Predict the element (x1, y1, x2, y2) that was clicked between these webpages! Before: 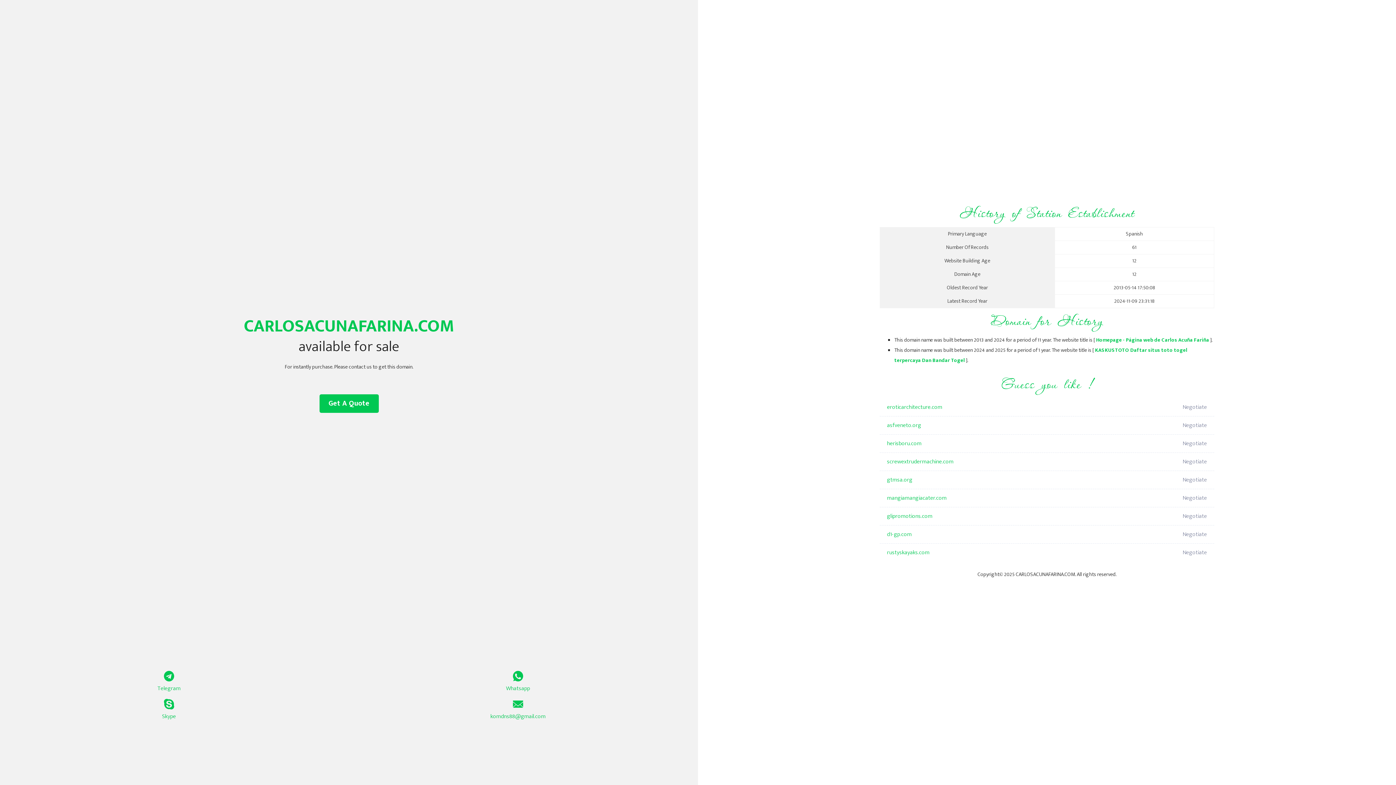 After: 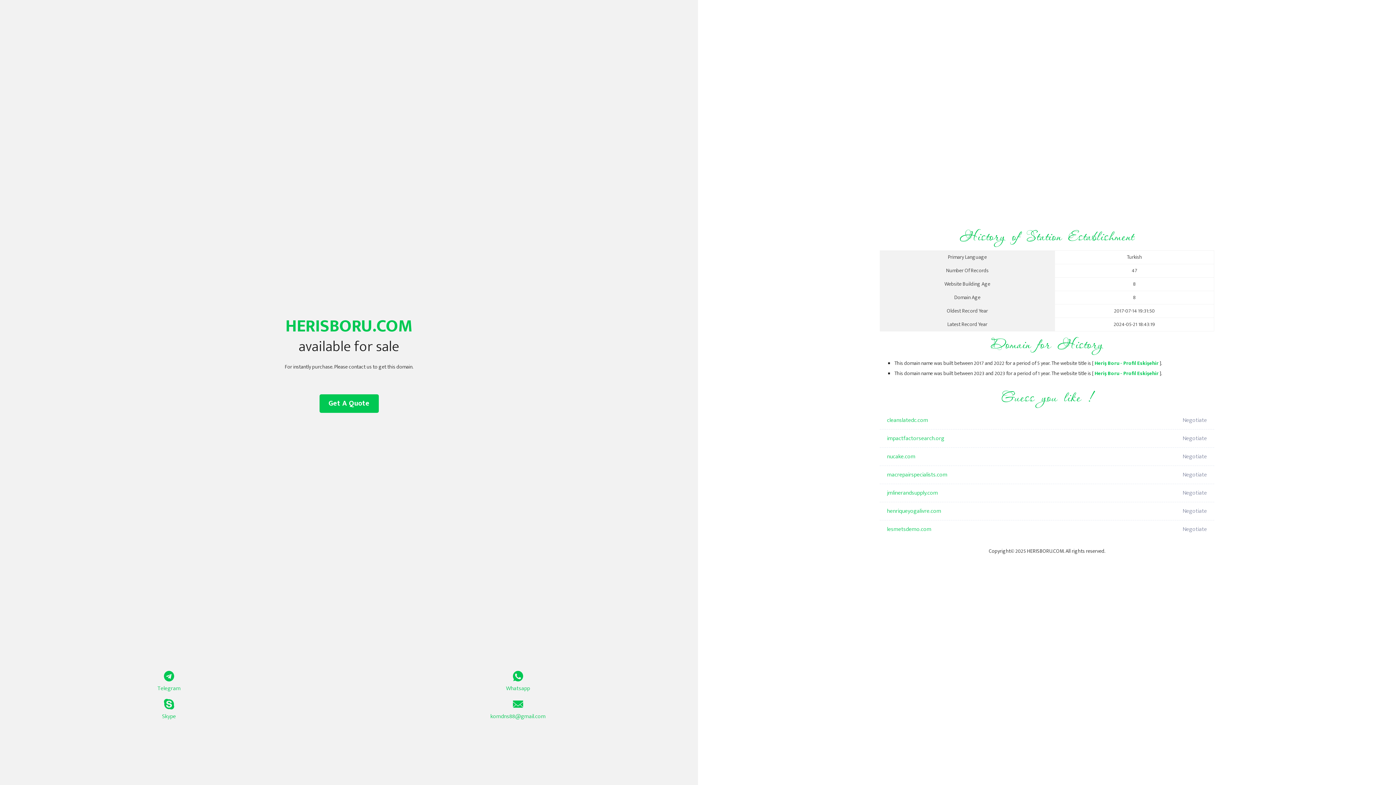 Action: label: herisboru.com bbox: (887, 434, 1098, 453)